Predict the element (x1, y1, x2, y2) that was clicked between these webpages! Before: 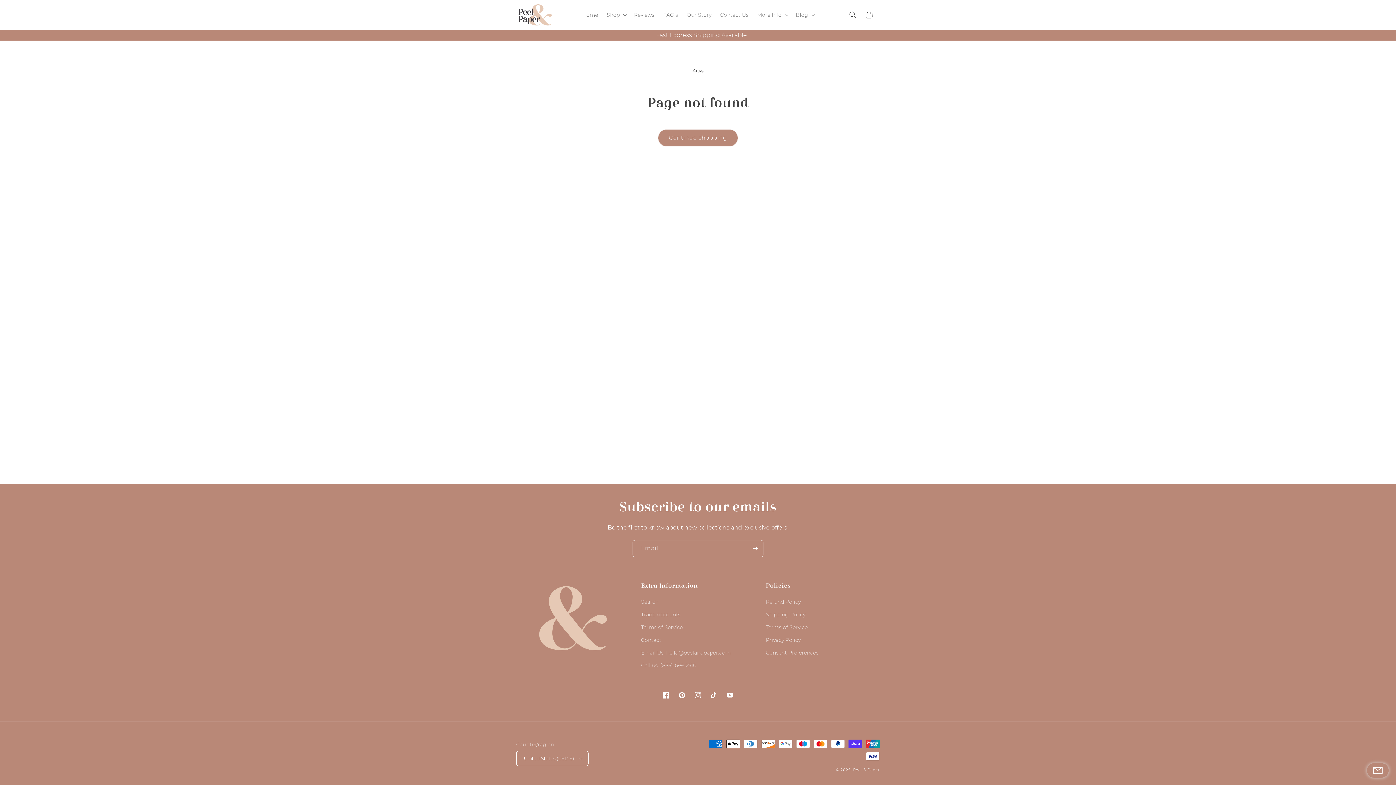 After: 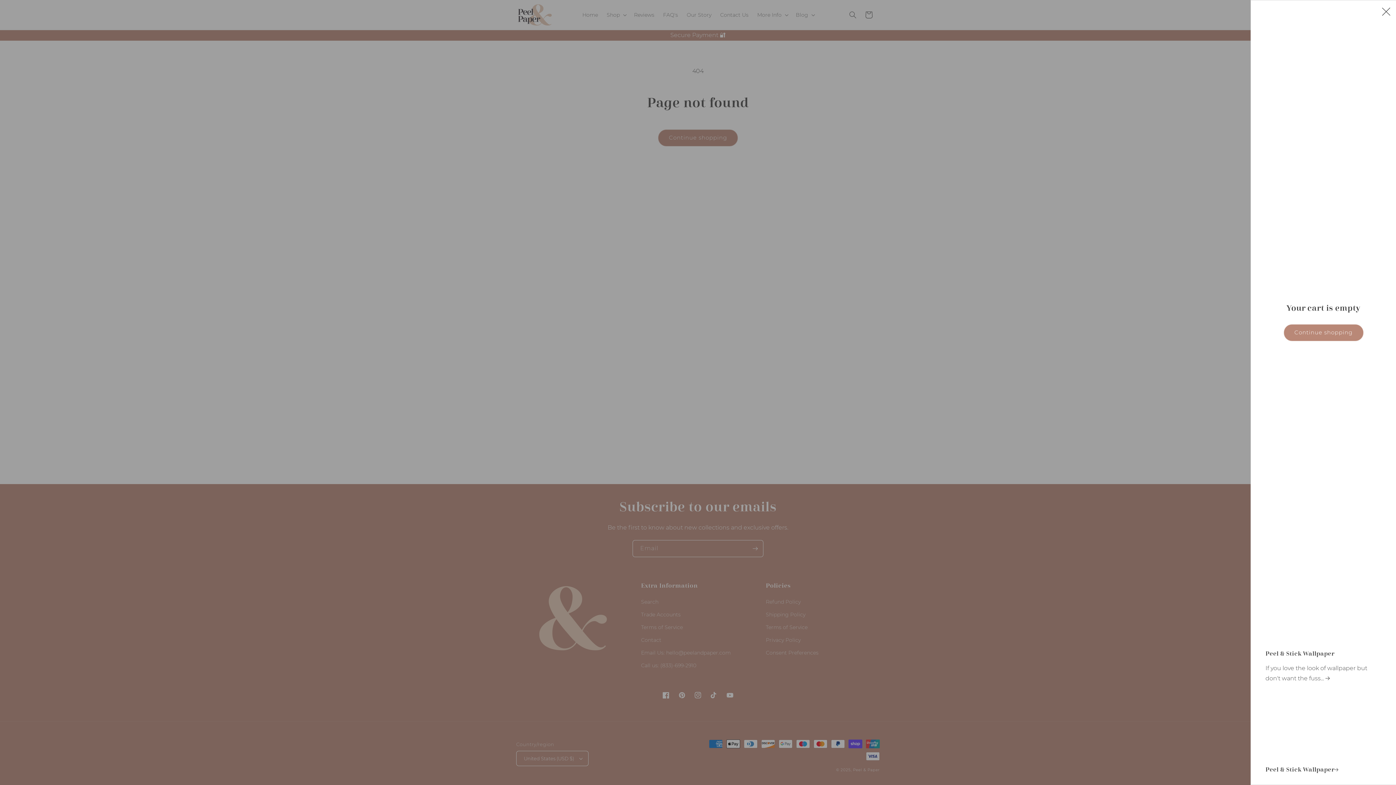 Action: bbox: (861, 6, 877, 22) label: Cart